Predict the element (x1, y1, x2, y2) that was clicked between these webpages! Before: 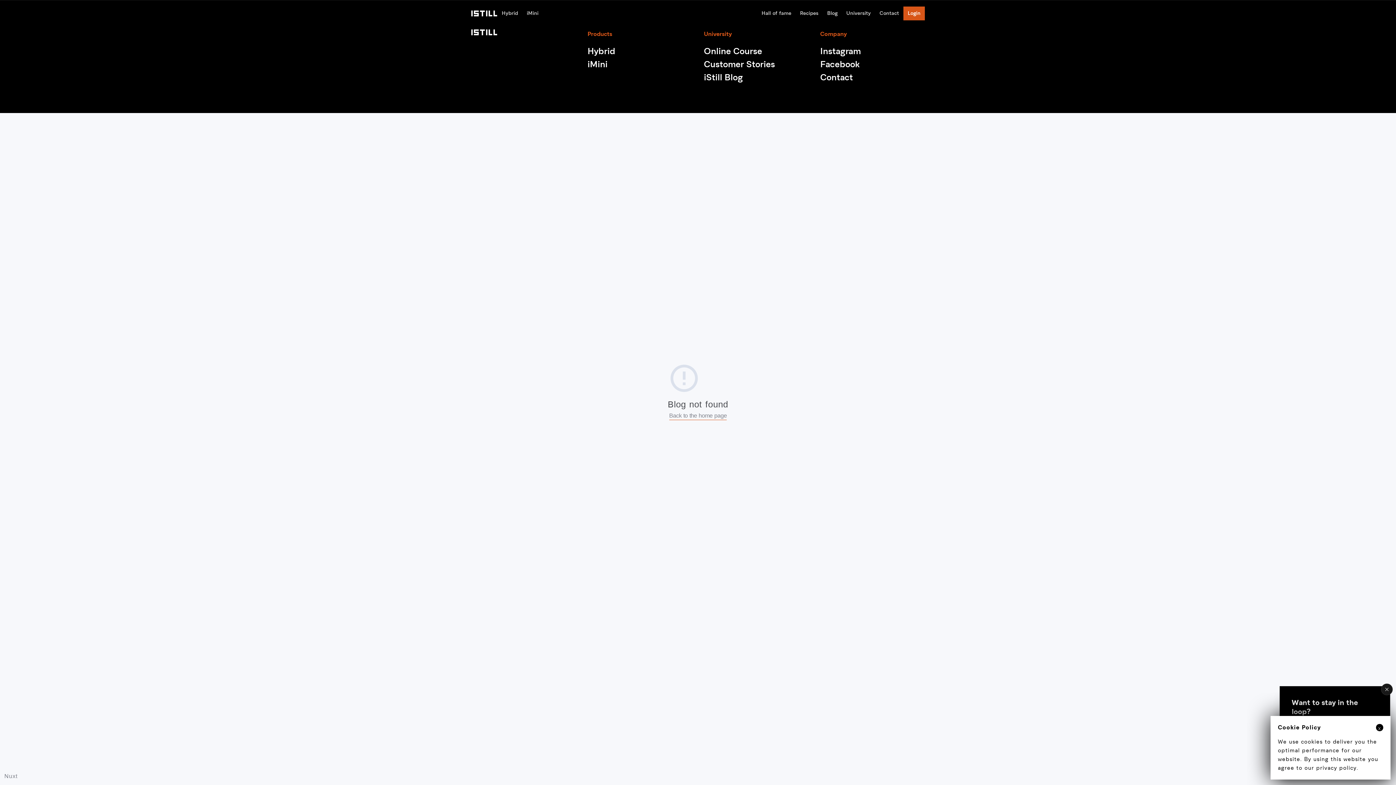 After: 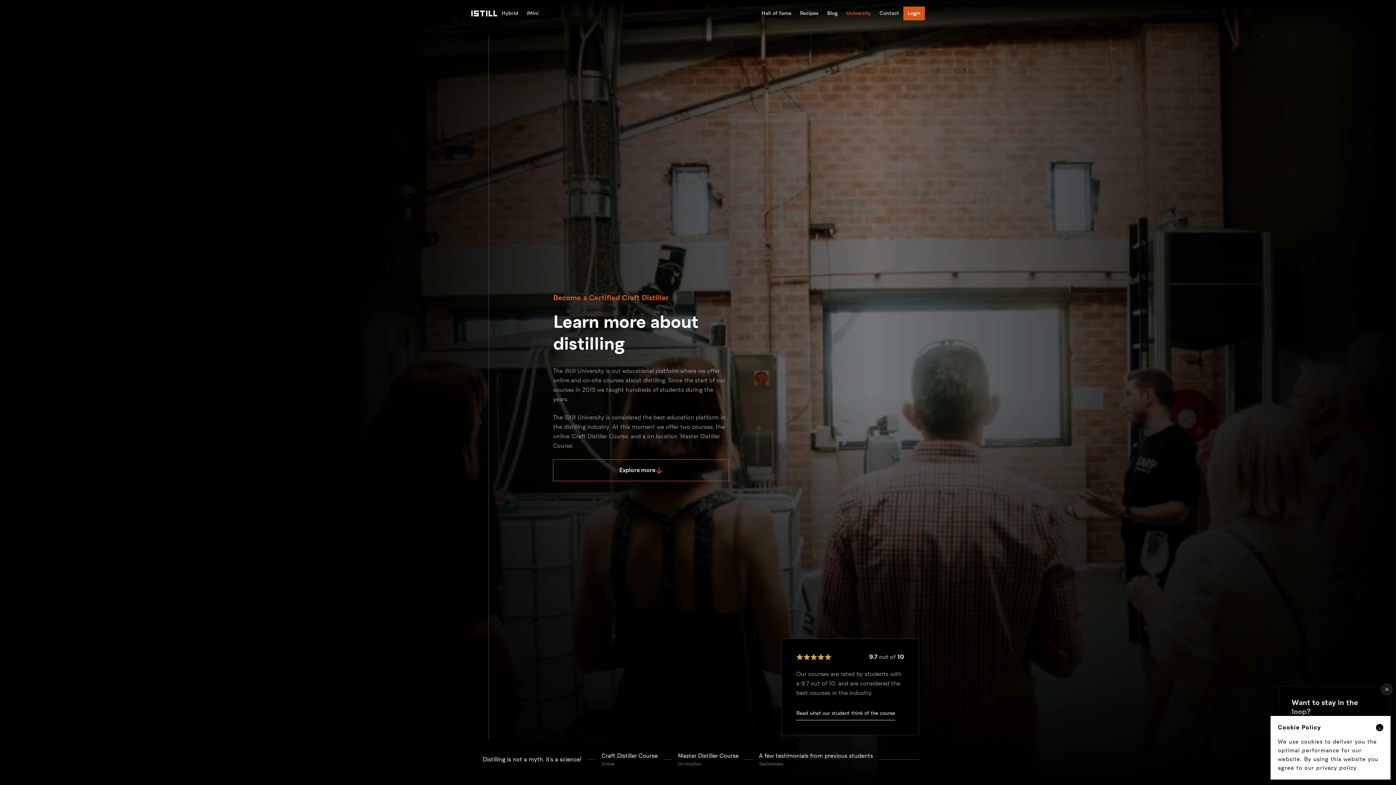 Action: label: University bbox: (842, 6, 875, 20)